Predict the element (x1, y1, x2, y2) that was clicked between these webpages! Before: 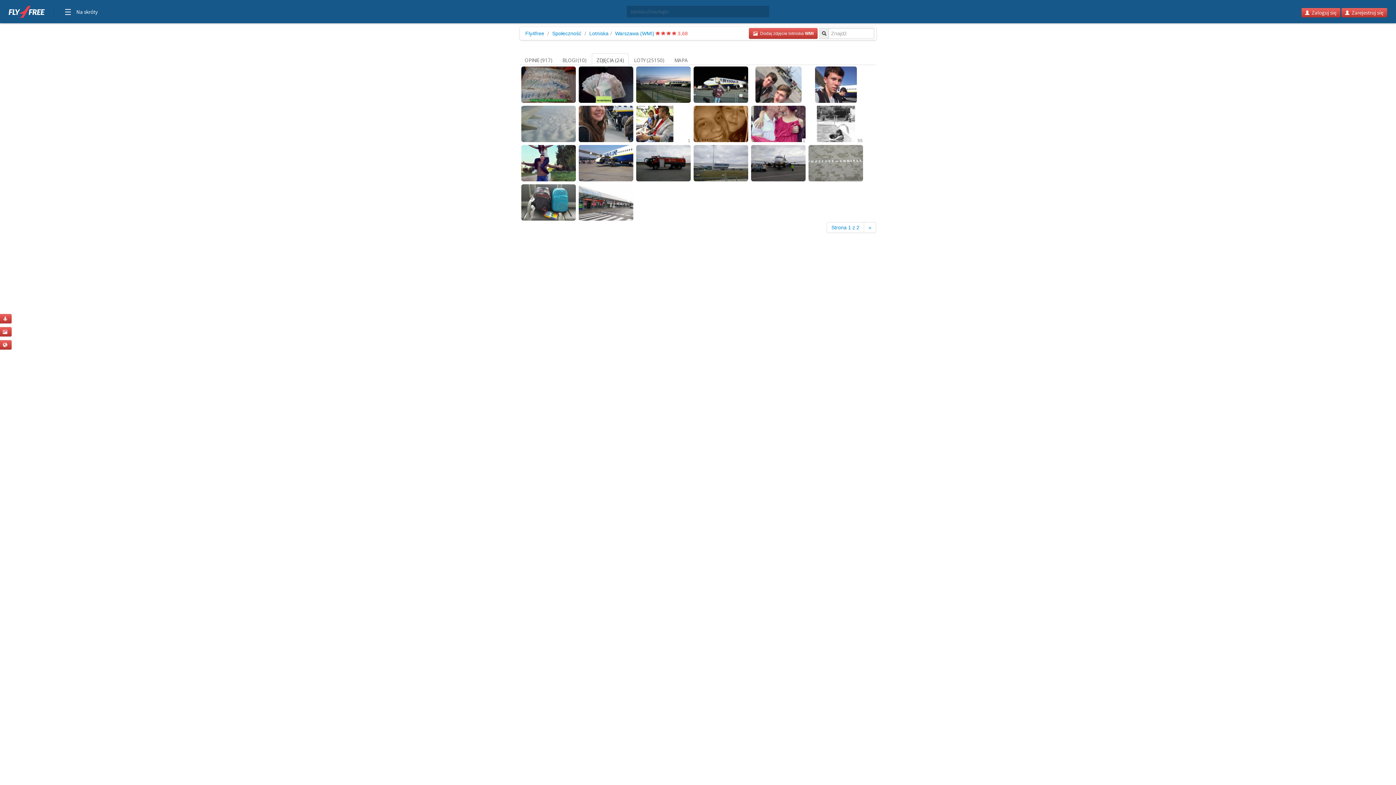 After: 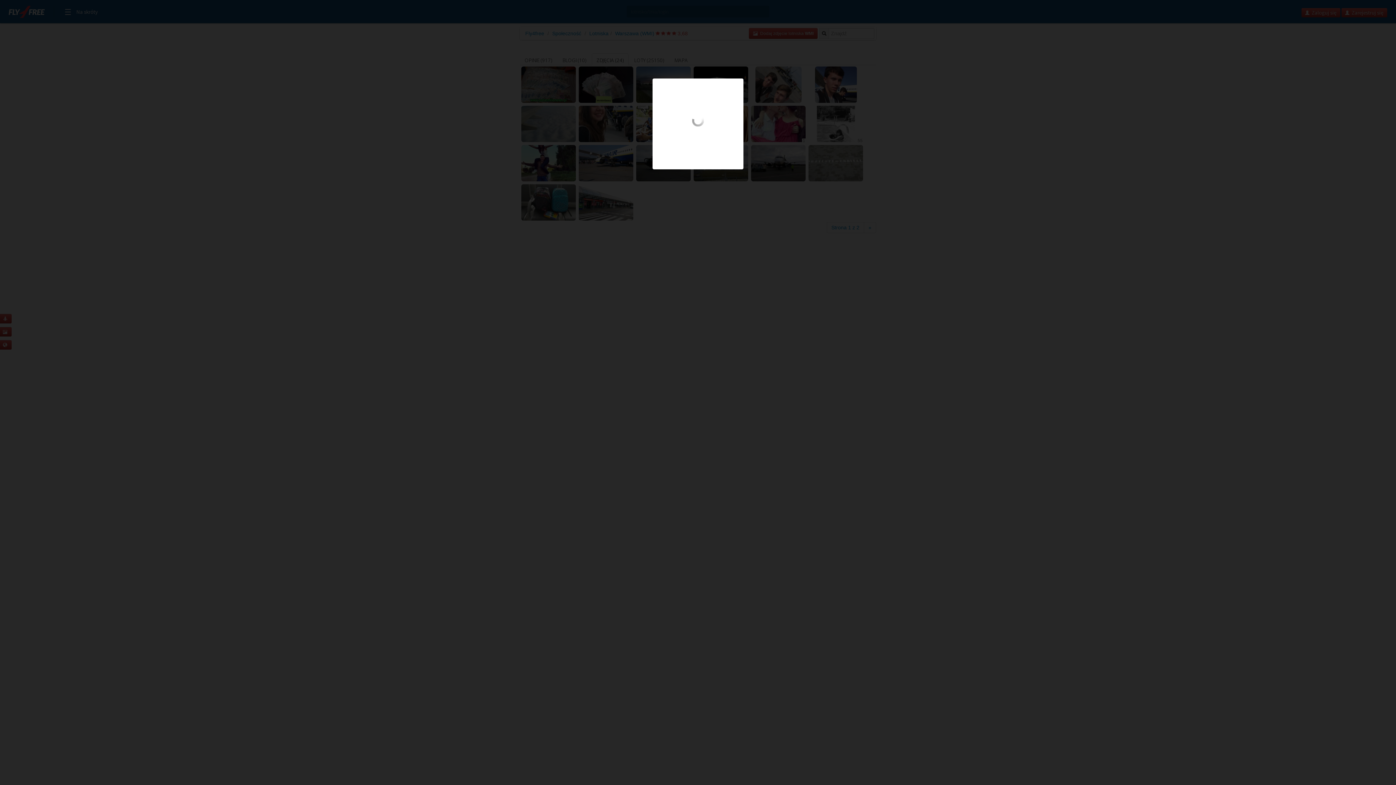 Action: bbox: (755, 81, 801, 87)